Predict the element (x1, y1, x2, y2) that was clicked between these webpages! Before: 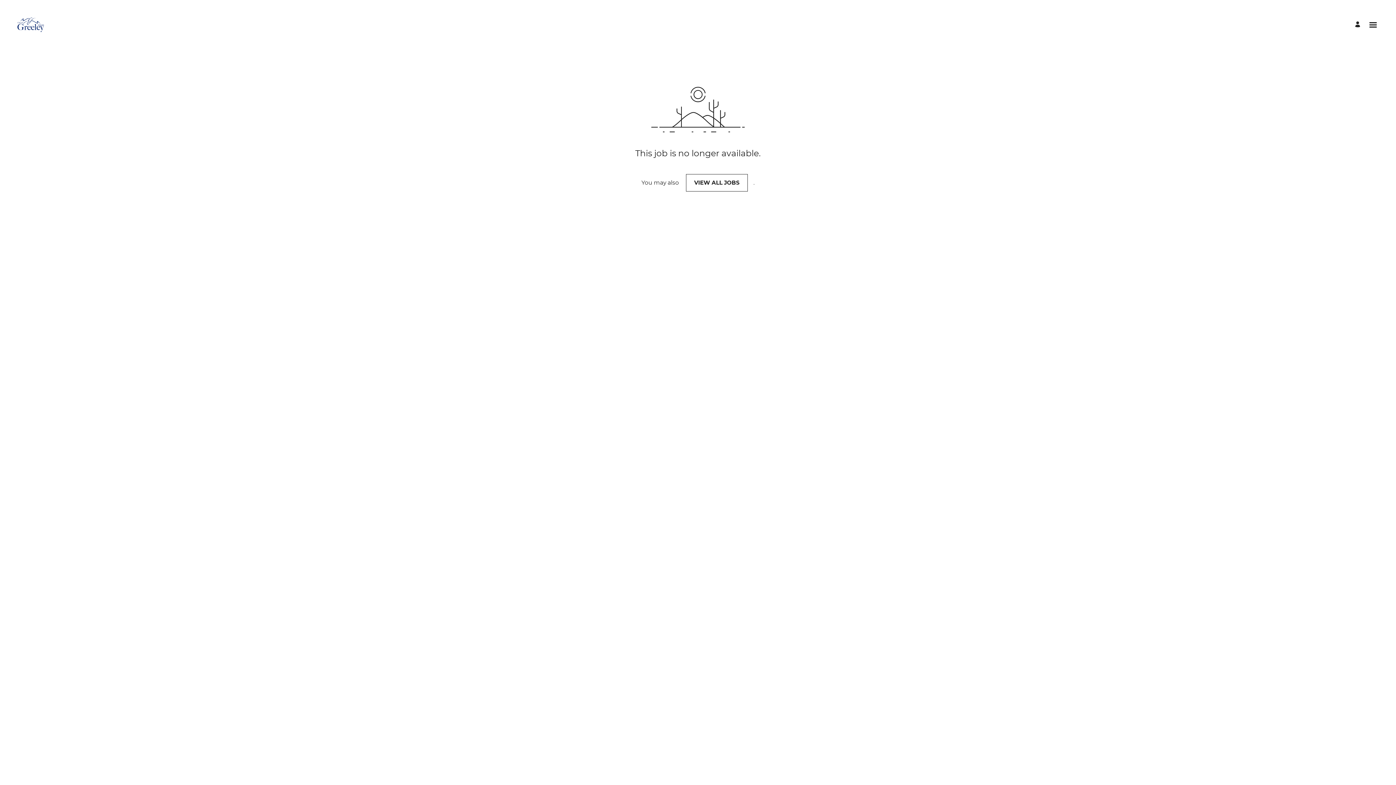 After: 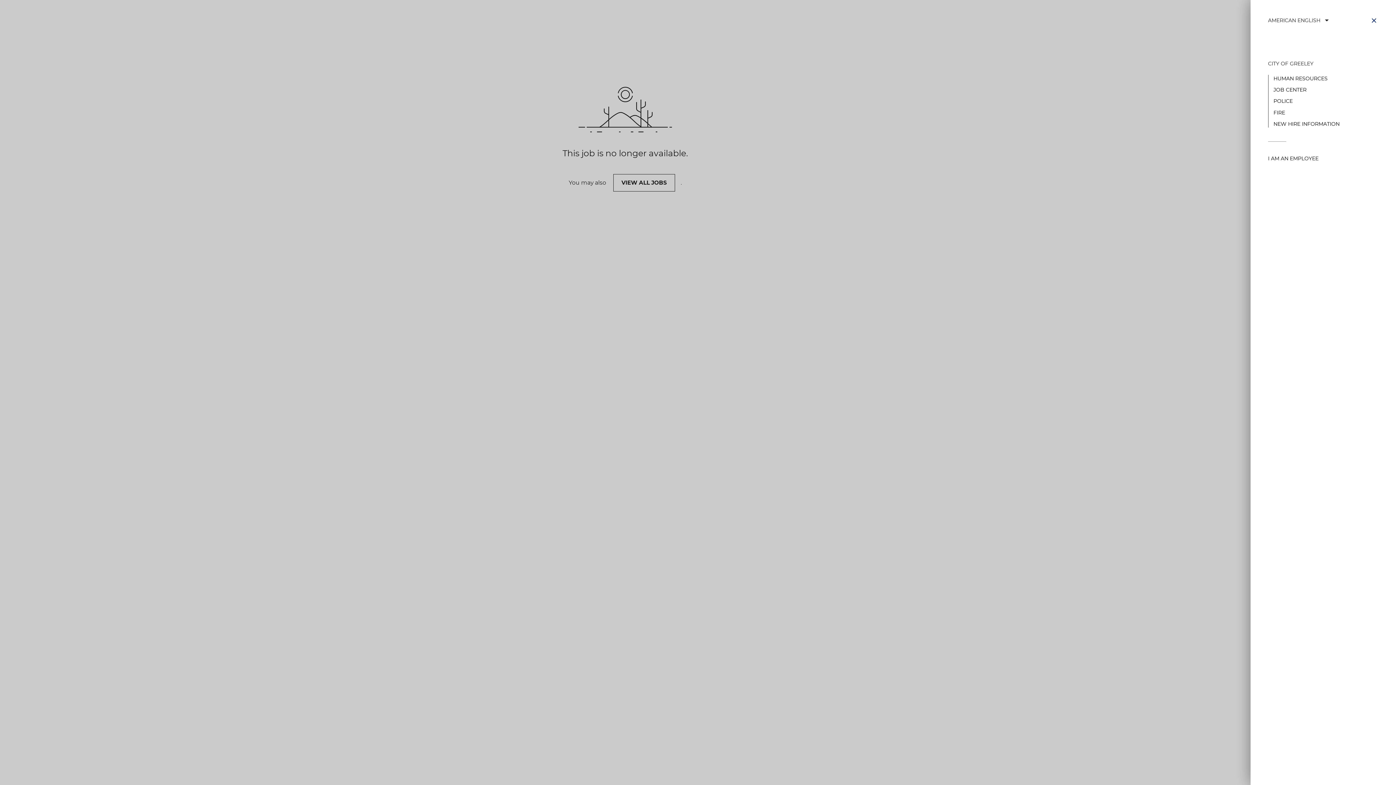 Action: bbox: (1368, 20, 1378, 29) label: Open menu